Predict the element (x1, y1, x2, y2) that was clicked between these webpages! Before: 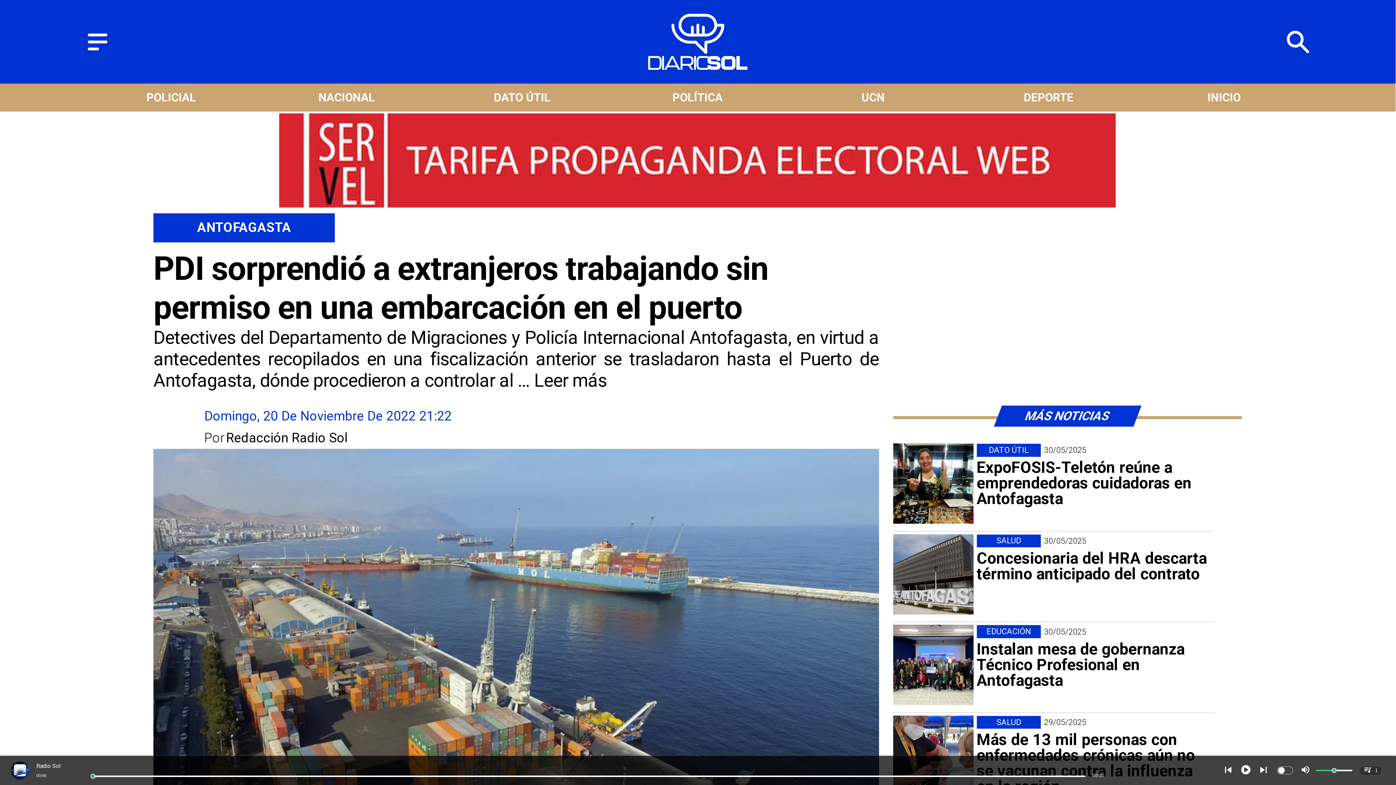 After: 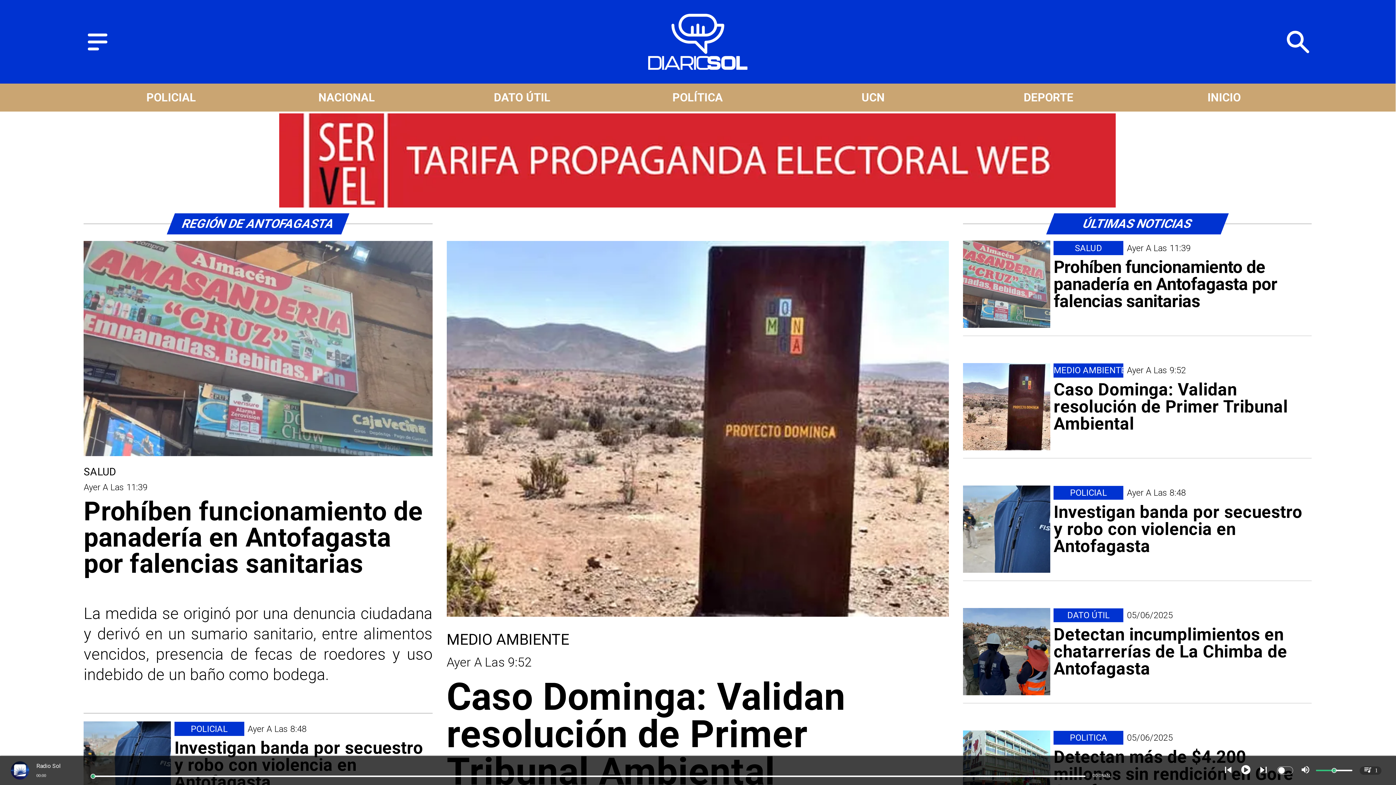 Action: label: Logo Diario Sol bbox: (544, 57, 851, 72)